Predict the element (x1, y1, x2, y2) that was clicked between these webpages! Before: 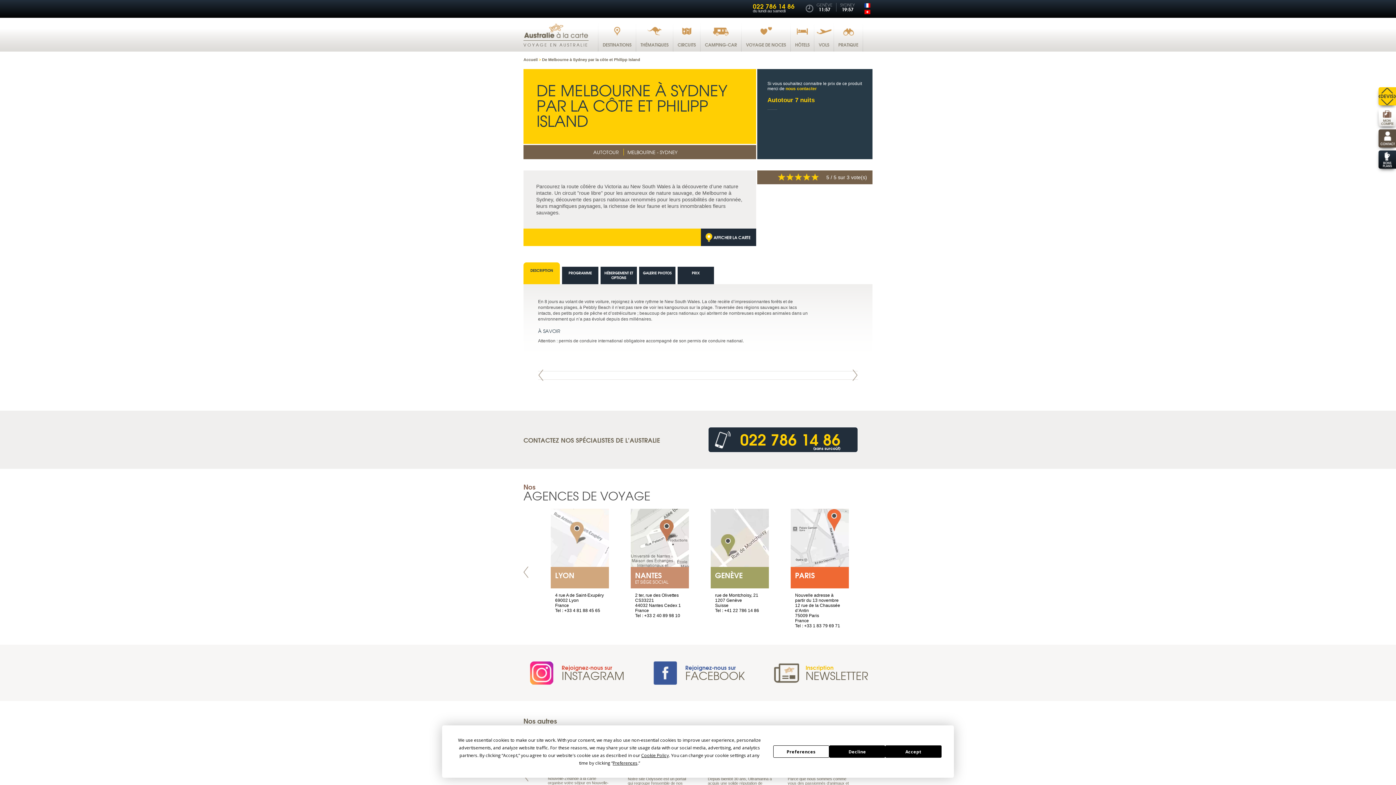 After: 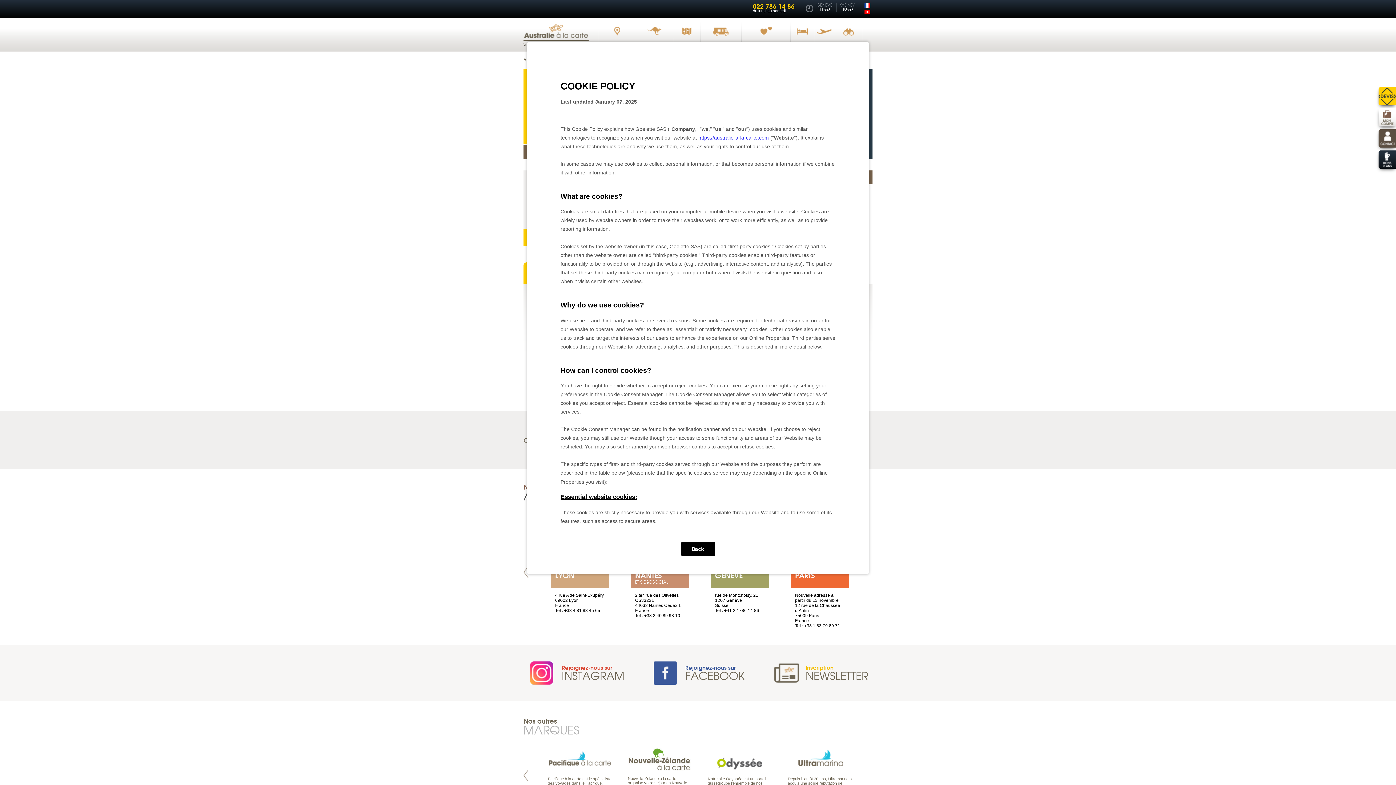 Action: bbox: (641, 752, 669, 758) label: Cookie Policy